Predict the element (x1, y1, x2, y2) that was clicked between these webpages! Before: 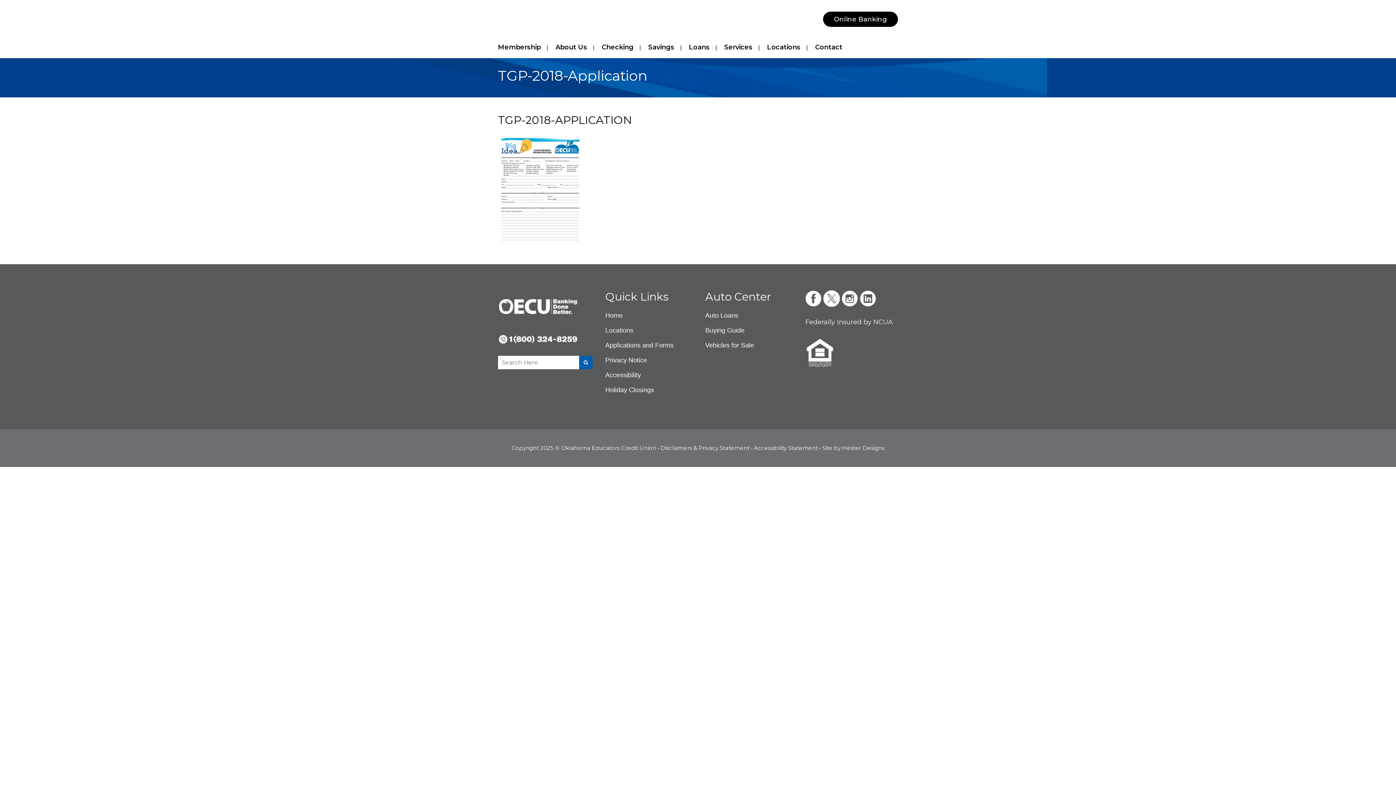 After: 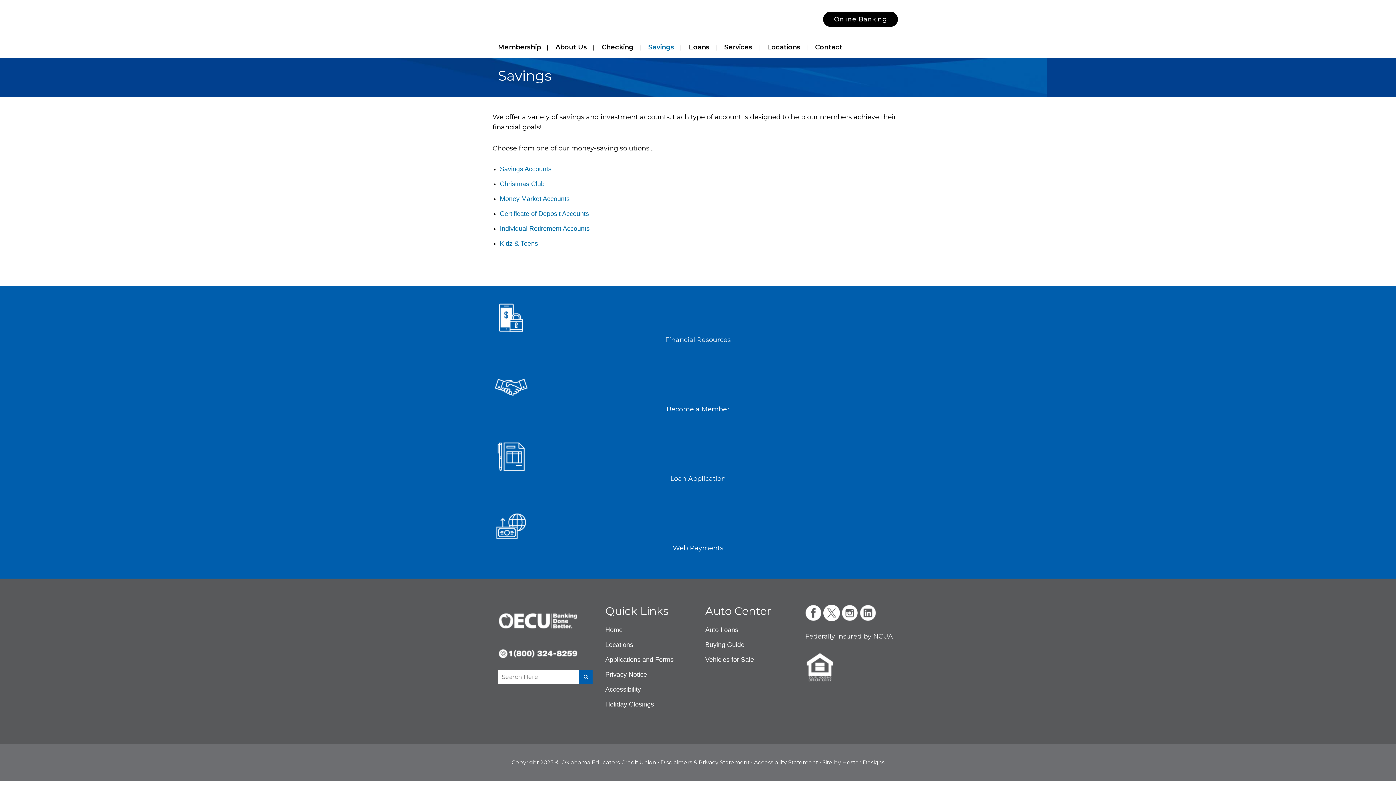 Action: bbox: (641, 36, 681, 58) label: Savings